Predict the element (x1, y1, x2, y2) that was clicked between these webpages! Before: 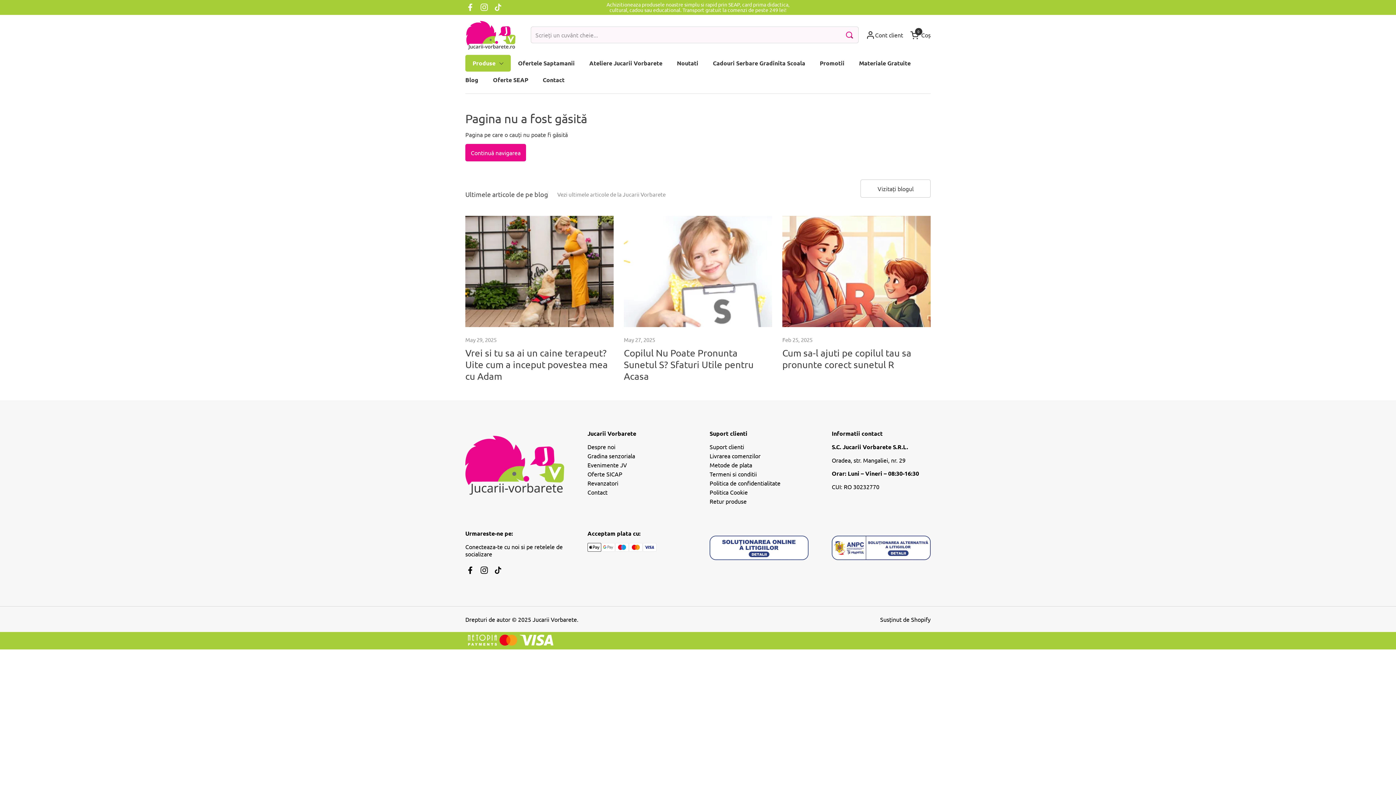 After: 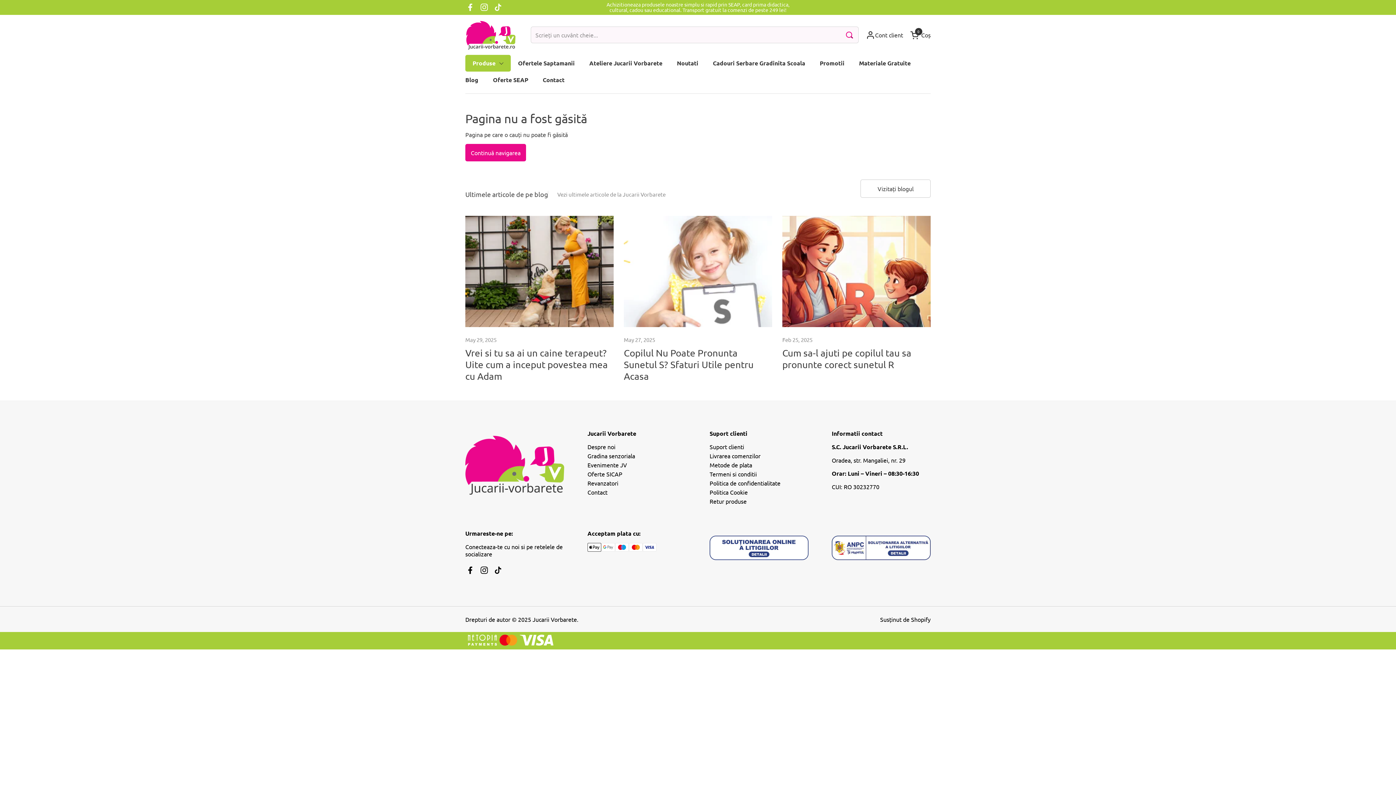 Action: bbox: (709, 536, 808, 560)